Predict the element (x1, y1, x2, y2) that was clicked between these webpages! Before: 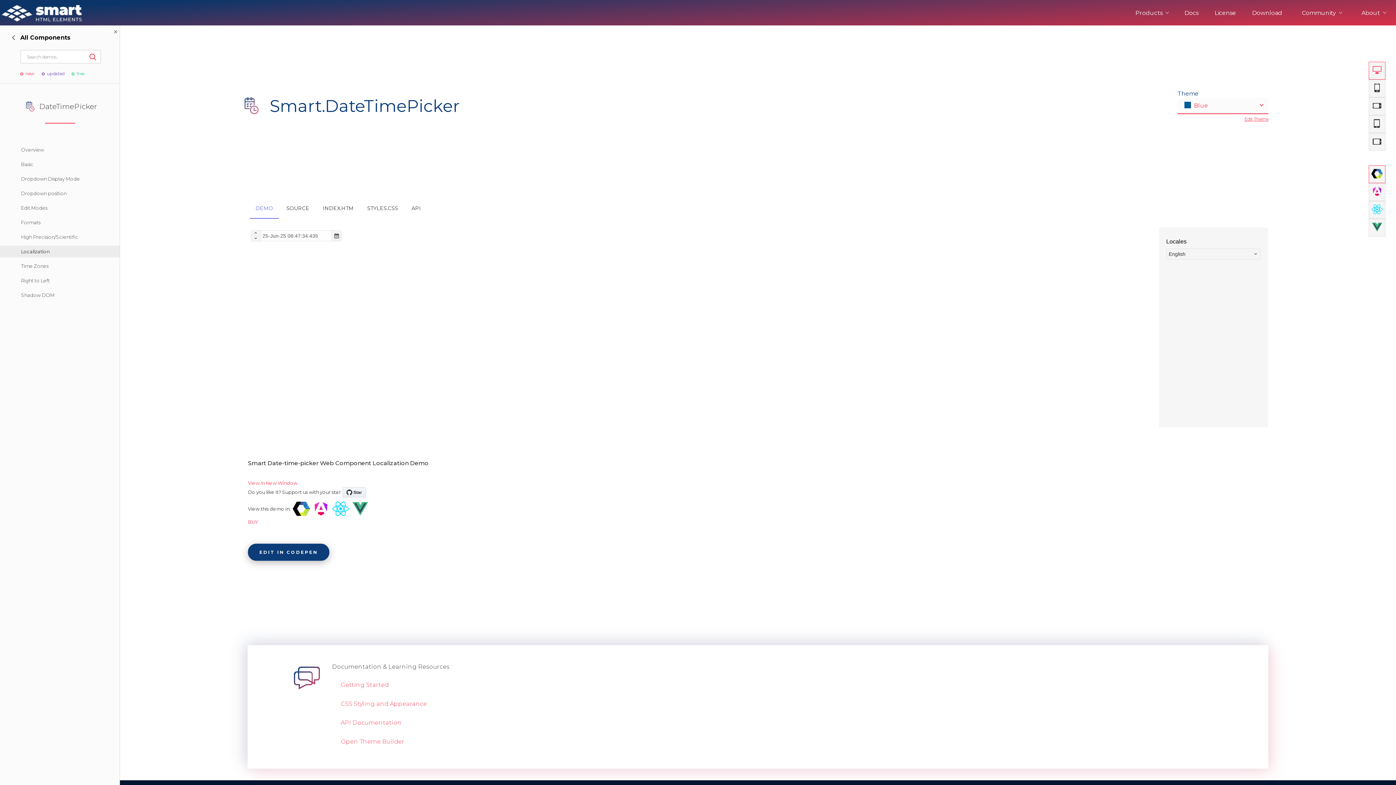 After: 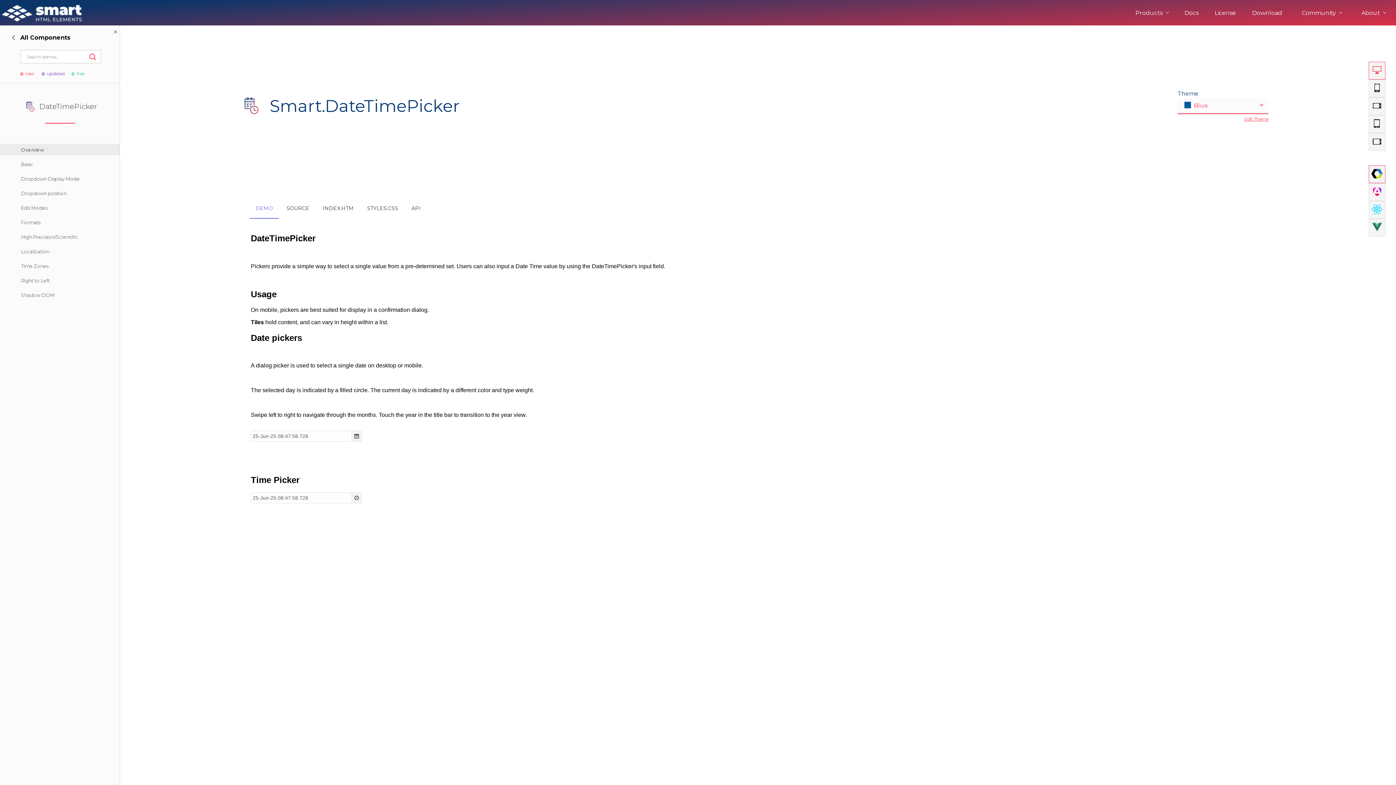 Action: bbox: (0, 144, 120, 155) label: Overview